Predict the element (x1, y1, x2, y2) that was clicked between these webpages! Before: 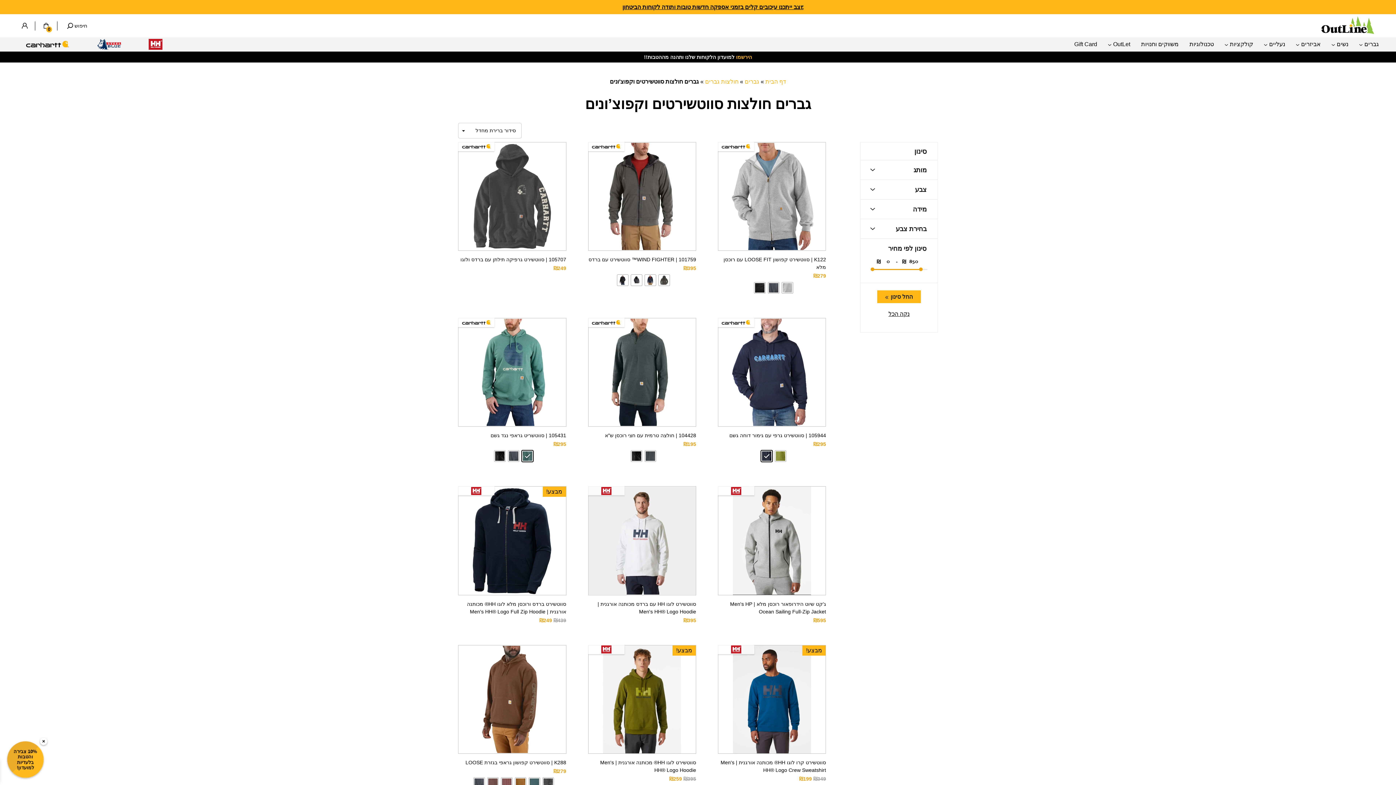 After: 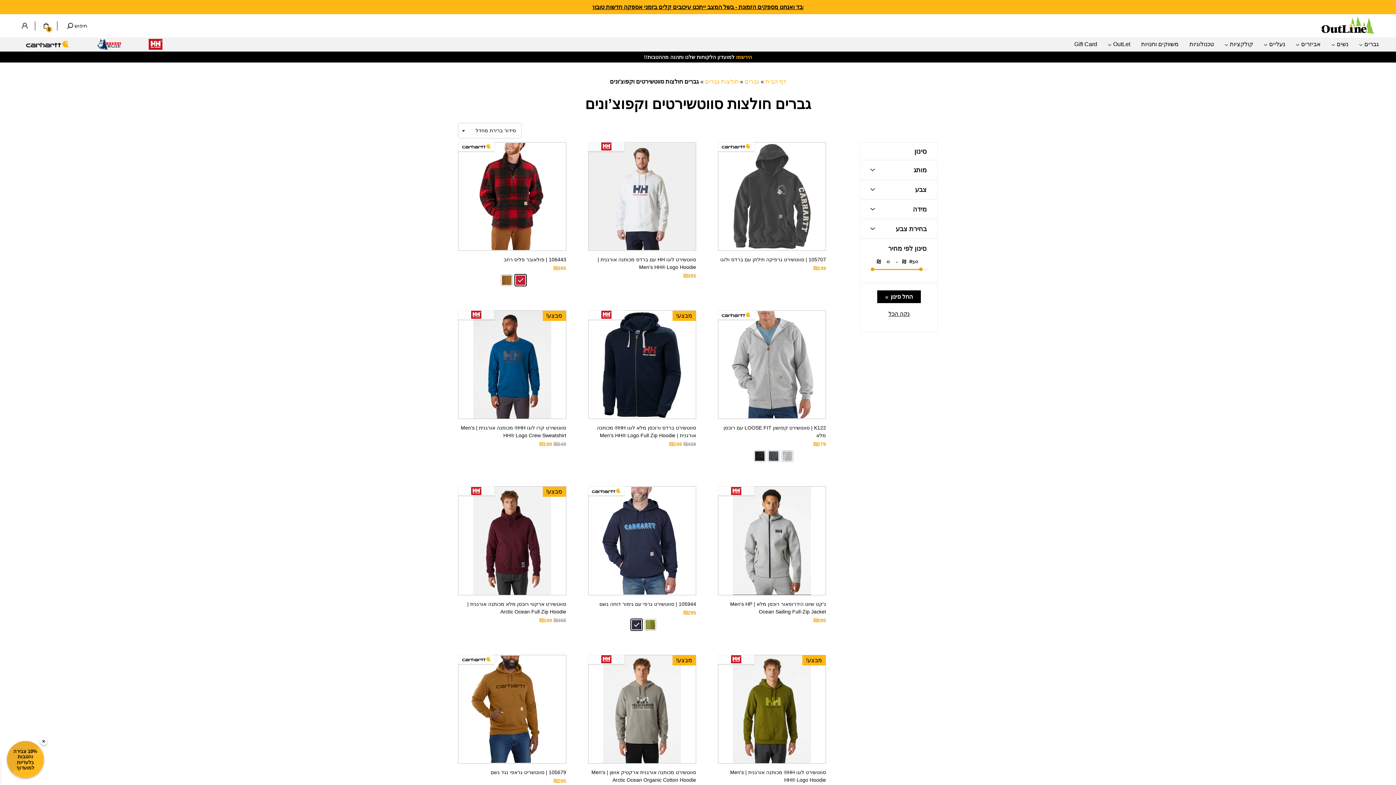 Action: bbox: (877, 290, 921, 303) label: החל סינון